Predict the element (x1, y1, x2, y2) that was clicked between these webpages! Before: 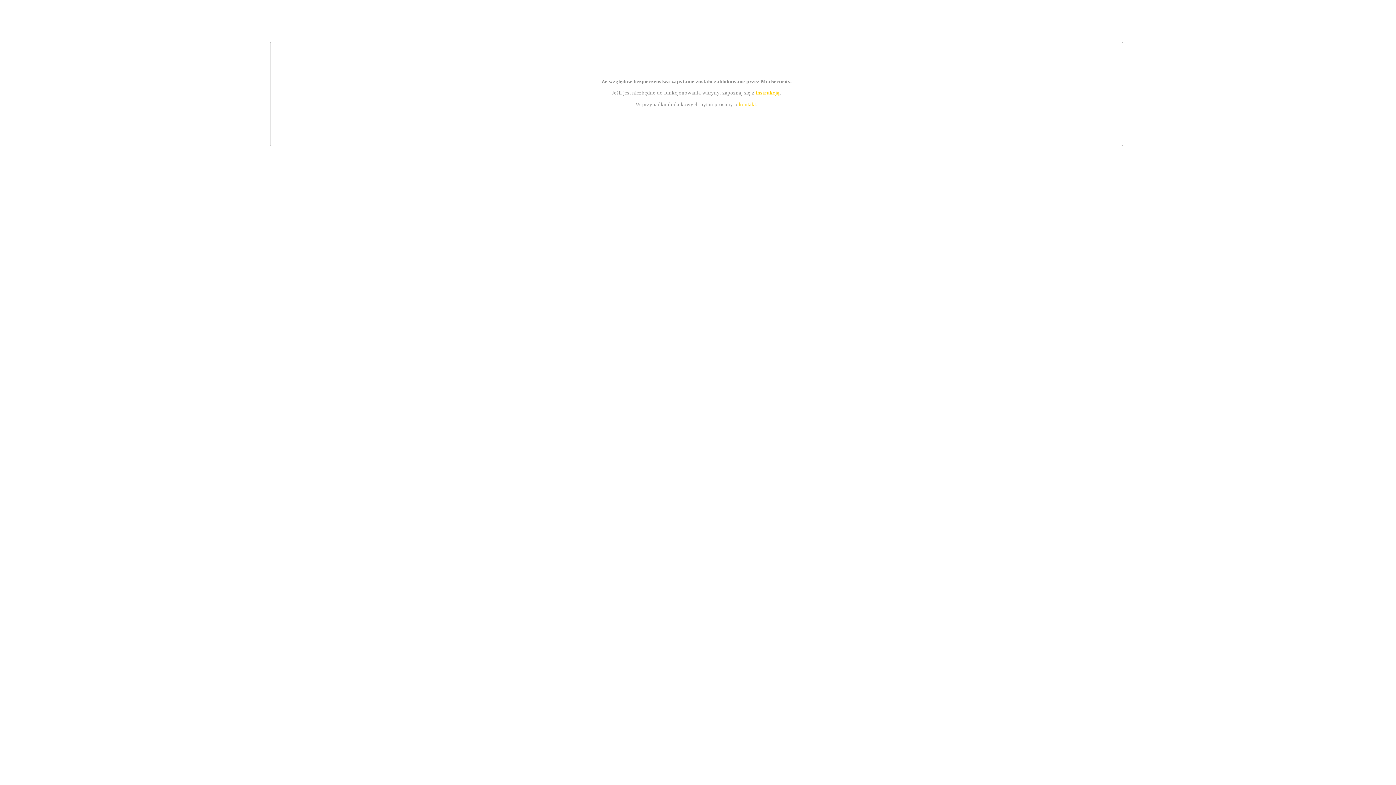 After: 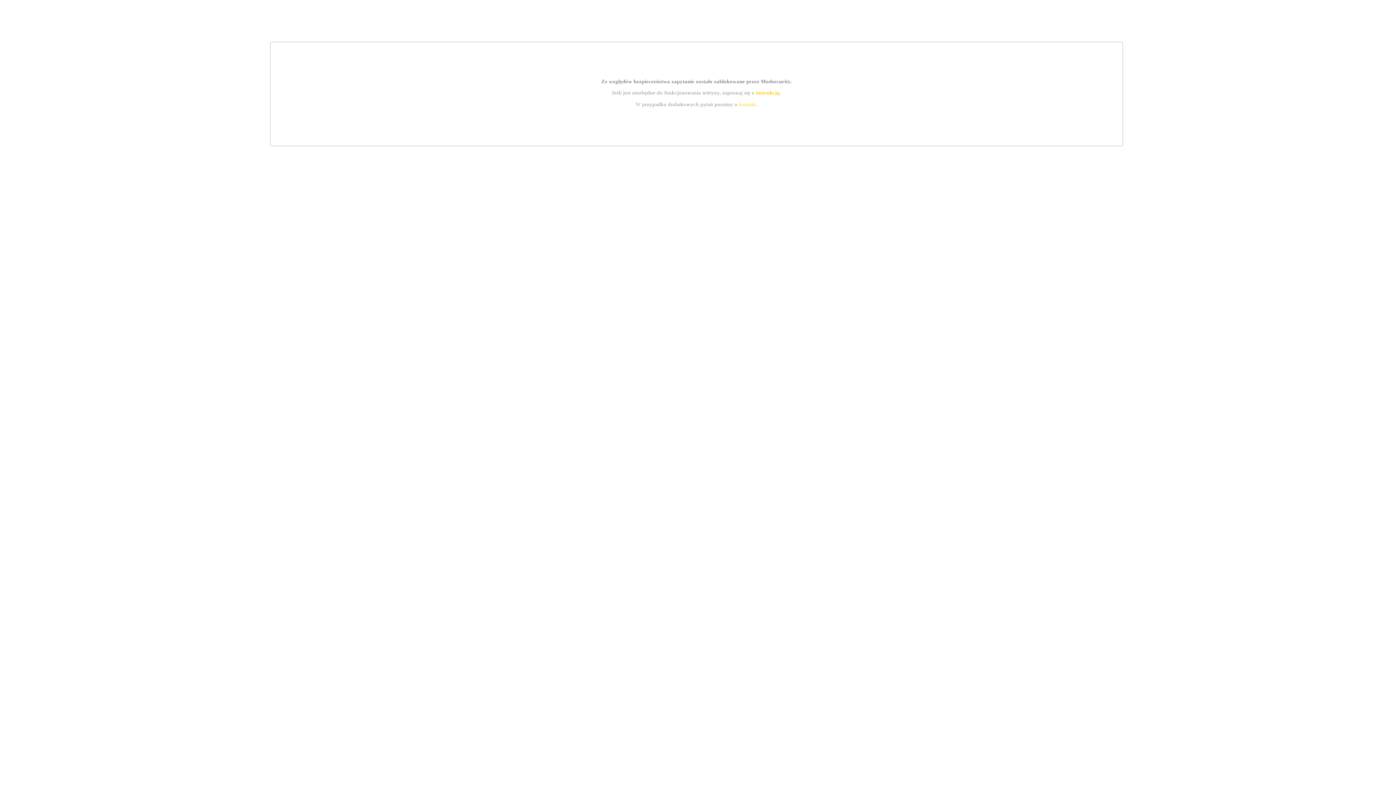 Action: label: instrukcją bbox: (755, 89, 779, 95)